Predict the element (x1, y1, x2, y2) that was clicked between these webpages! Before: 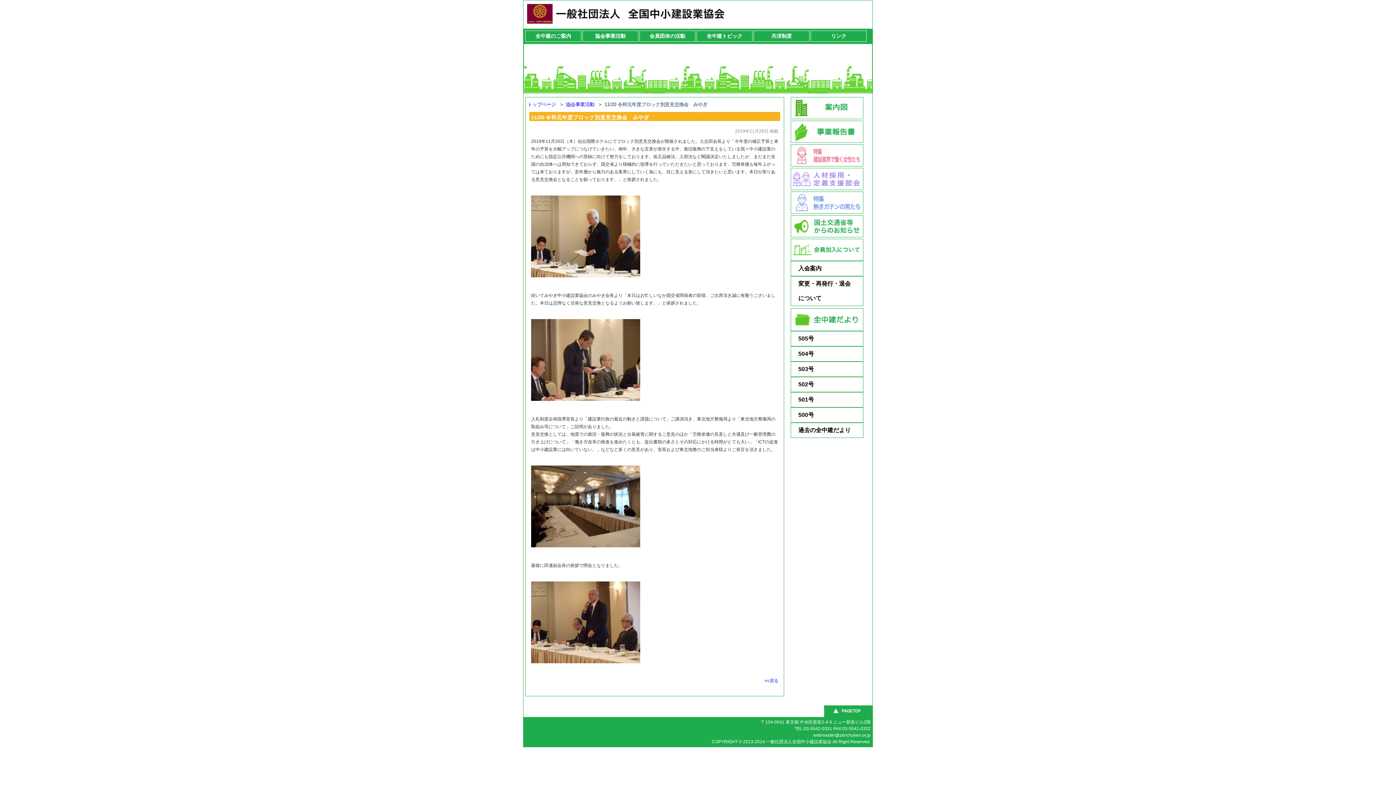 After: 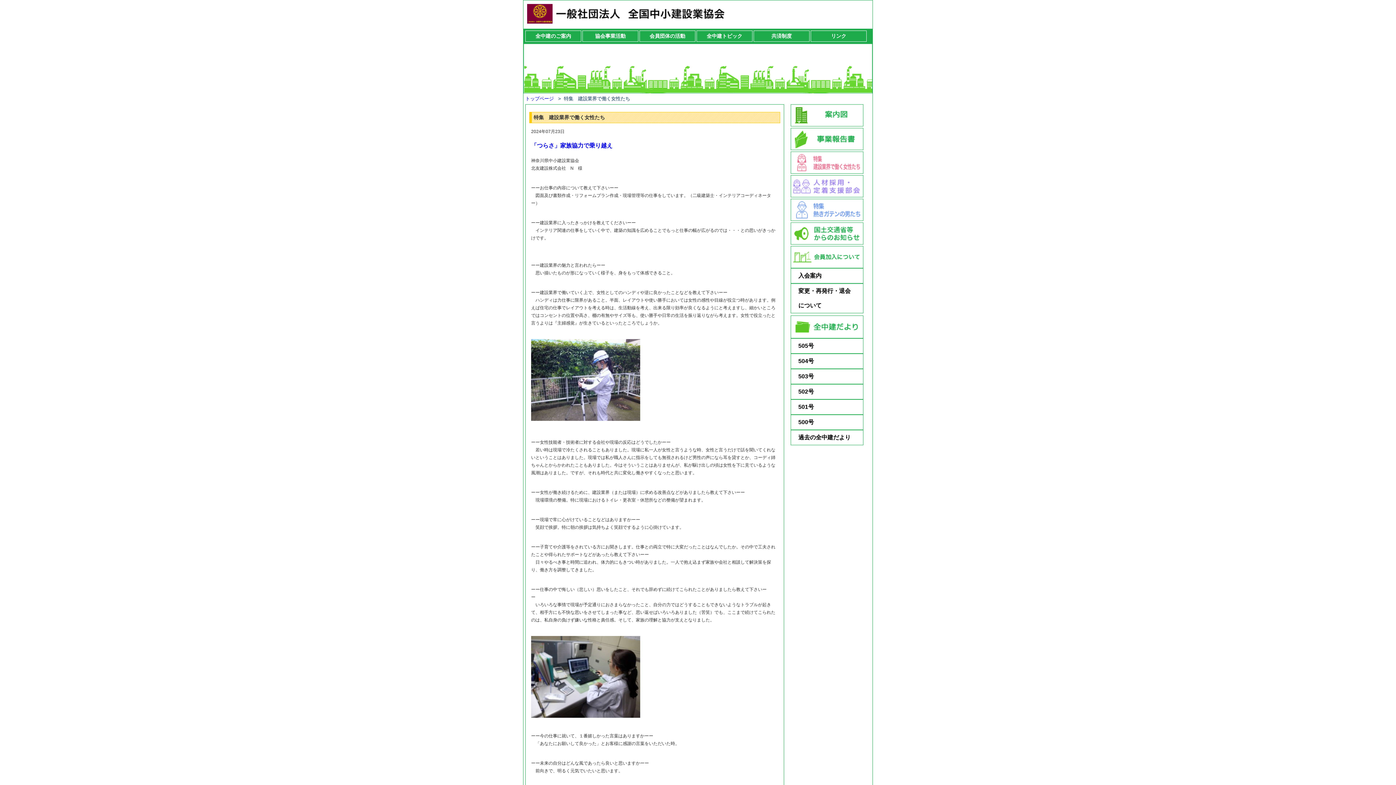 Action: bbox: (790, 162, 863, 167)